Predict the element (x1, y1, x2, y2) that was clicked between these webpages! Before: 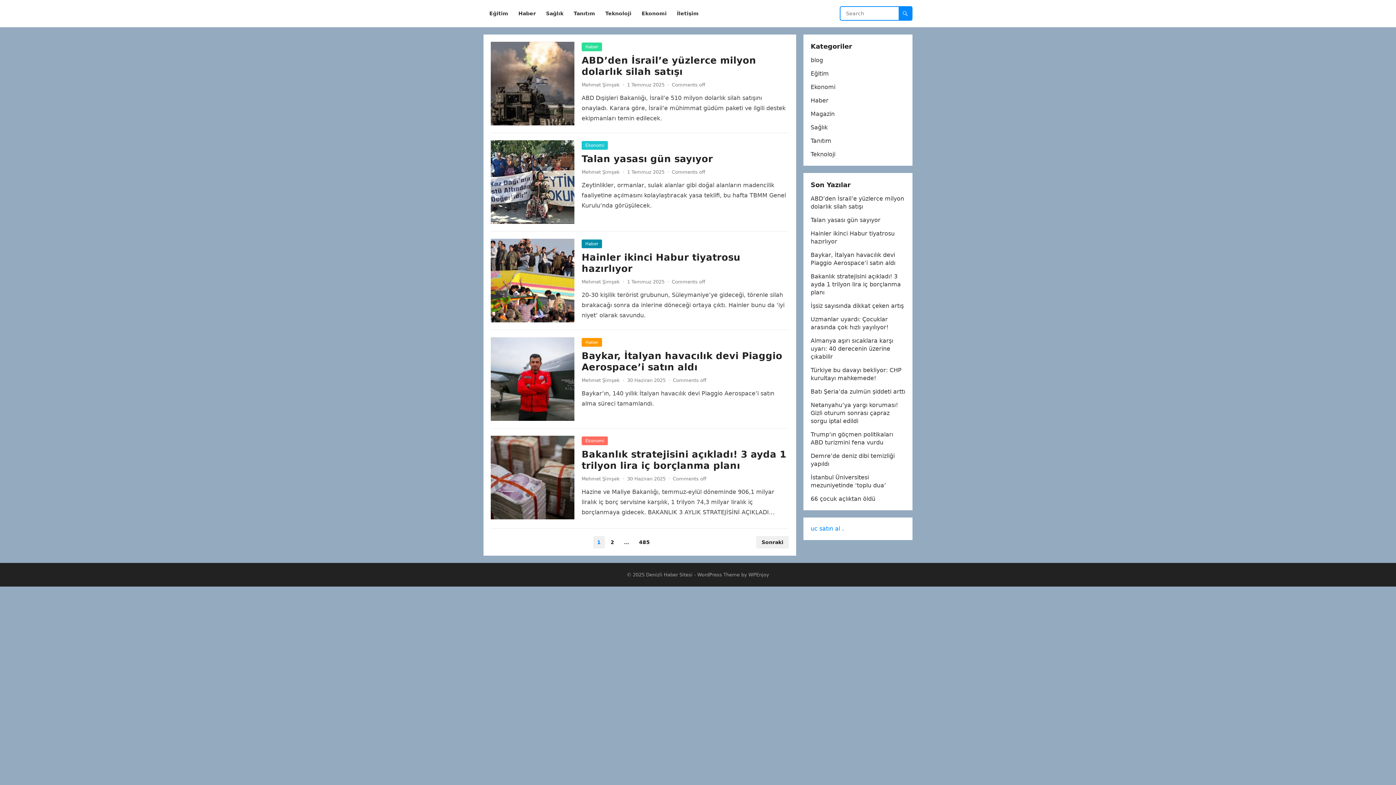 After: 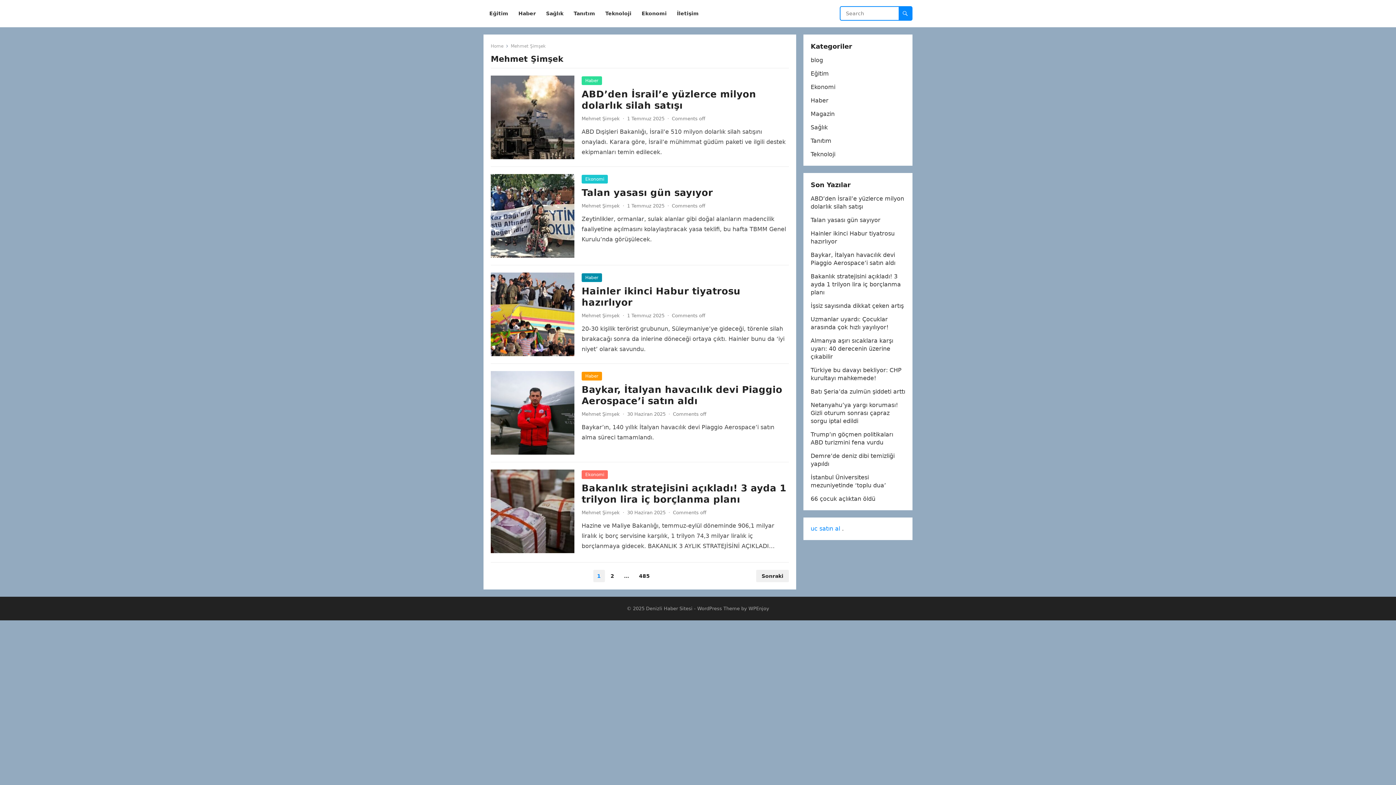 Action: label: Mehmet Şimşek bbox: (581, 377, 620, 383)